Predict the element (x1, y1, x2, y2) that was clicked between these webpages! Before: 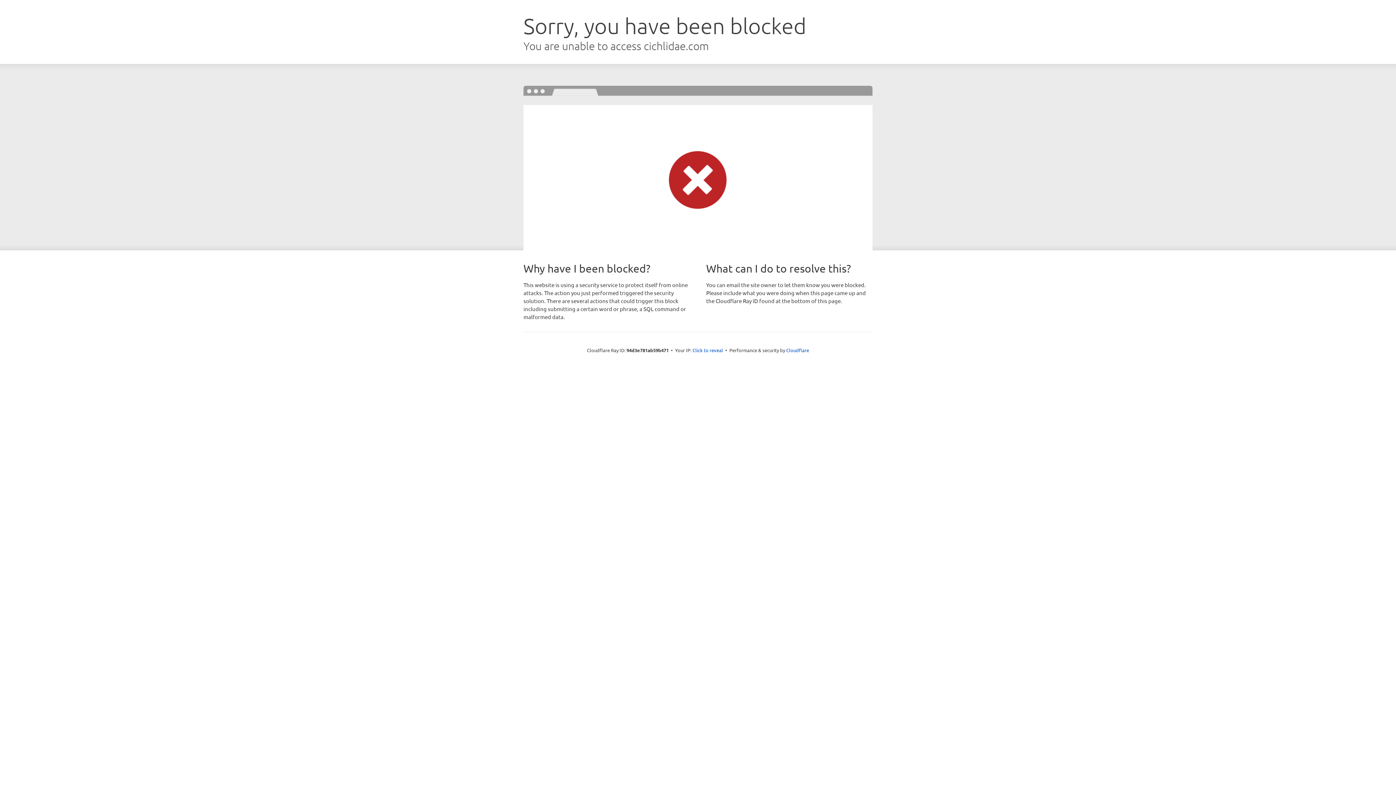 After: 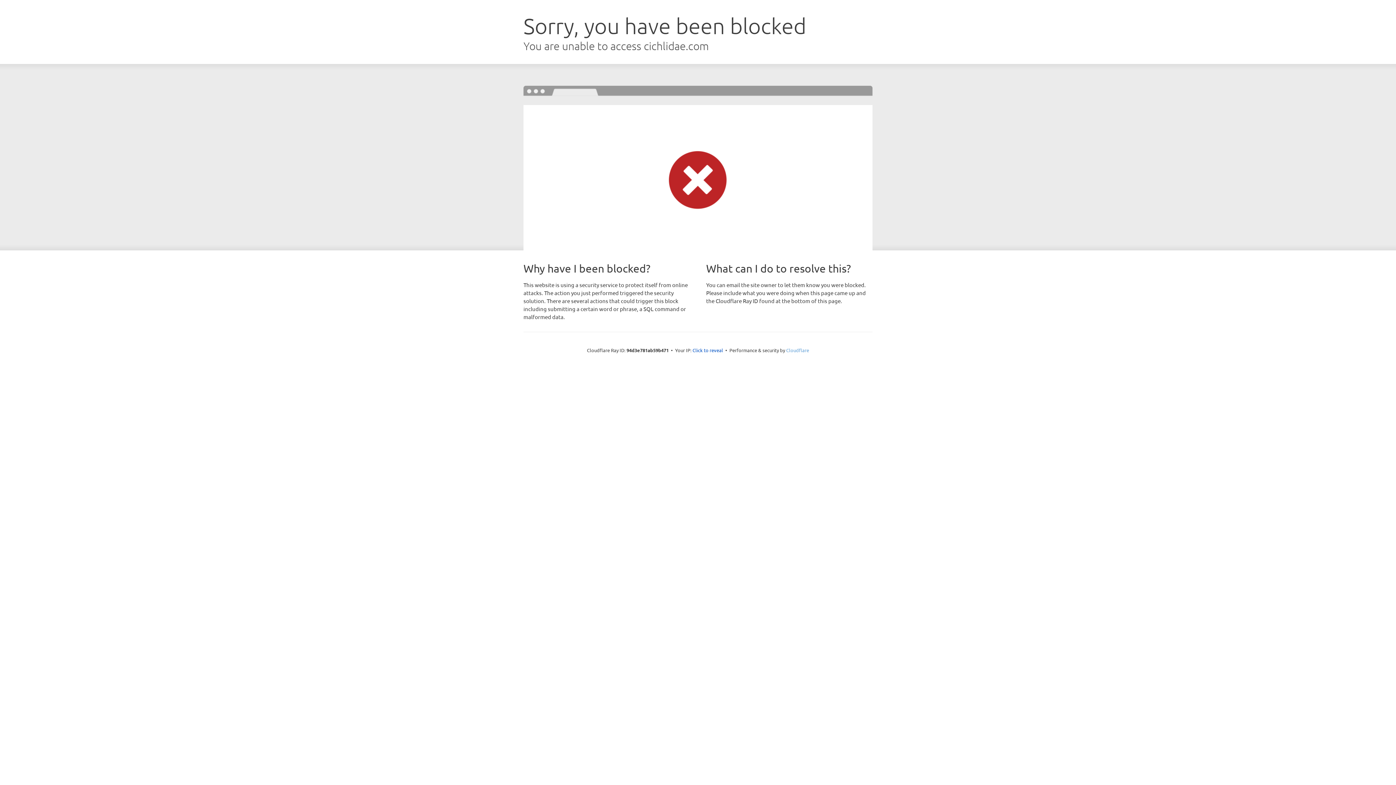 Action: bbox: (786, 347, 809, 353) label: Cloudflare